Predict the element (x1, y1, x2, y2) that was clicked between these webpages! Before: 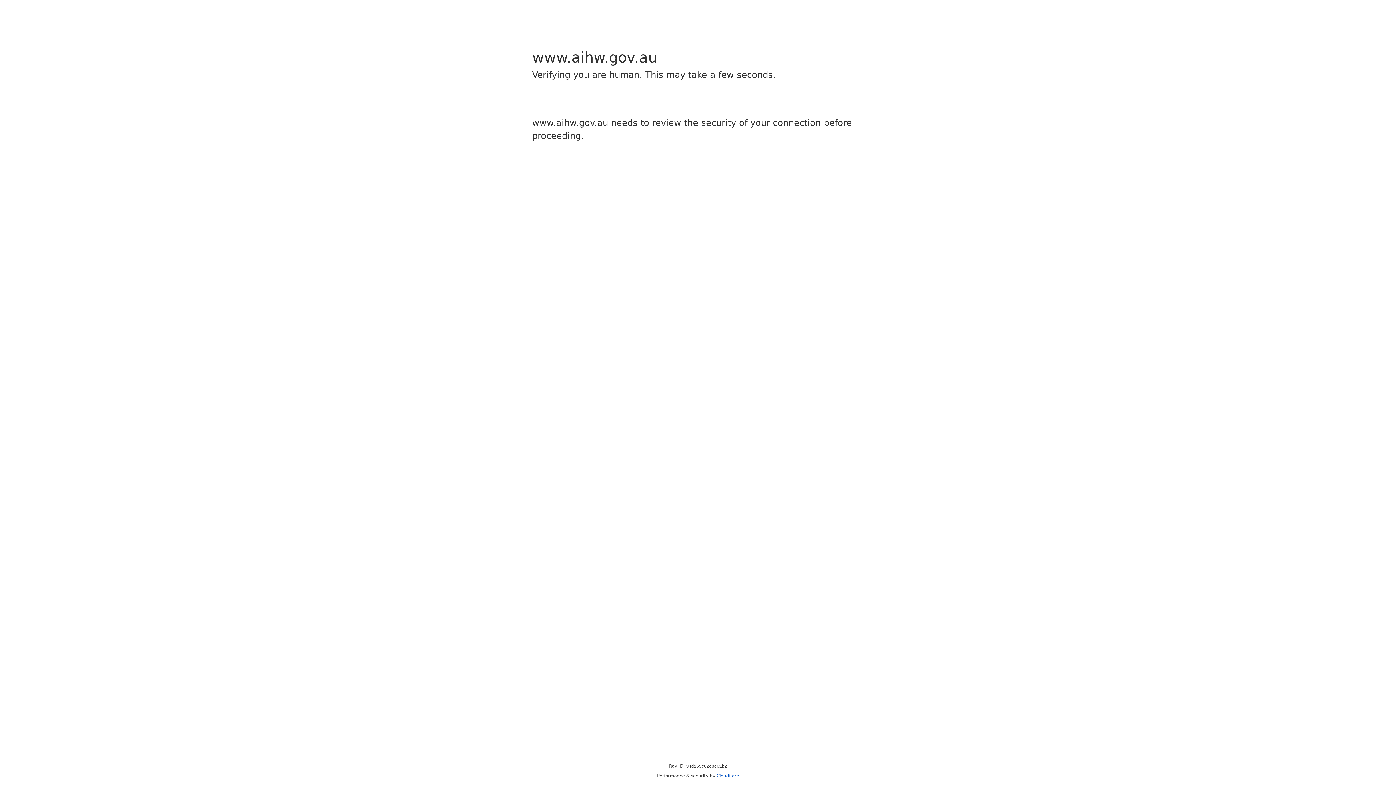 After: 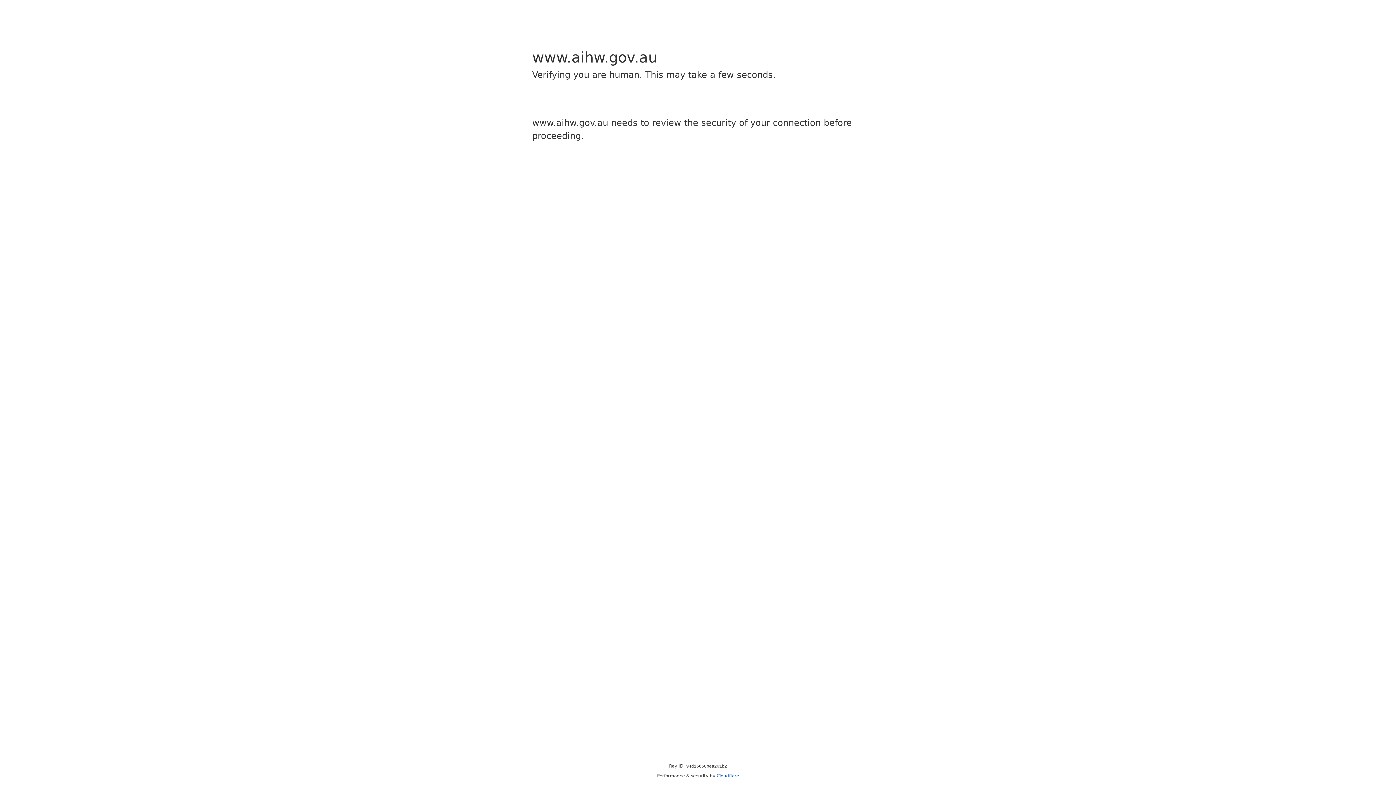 Action: label: Cloudflare bbox: (716, 773, 739, 778)